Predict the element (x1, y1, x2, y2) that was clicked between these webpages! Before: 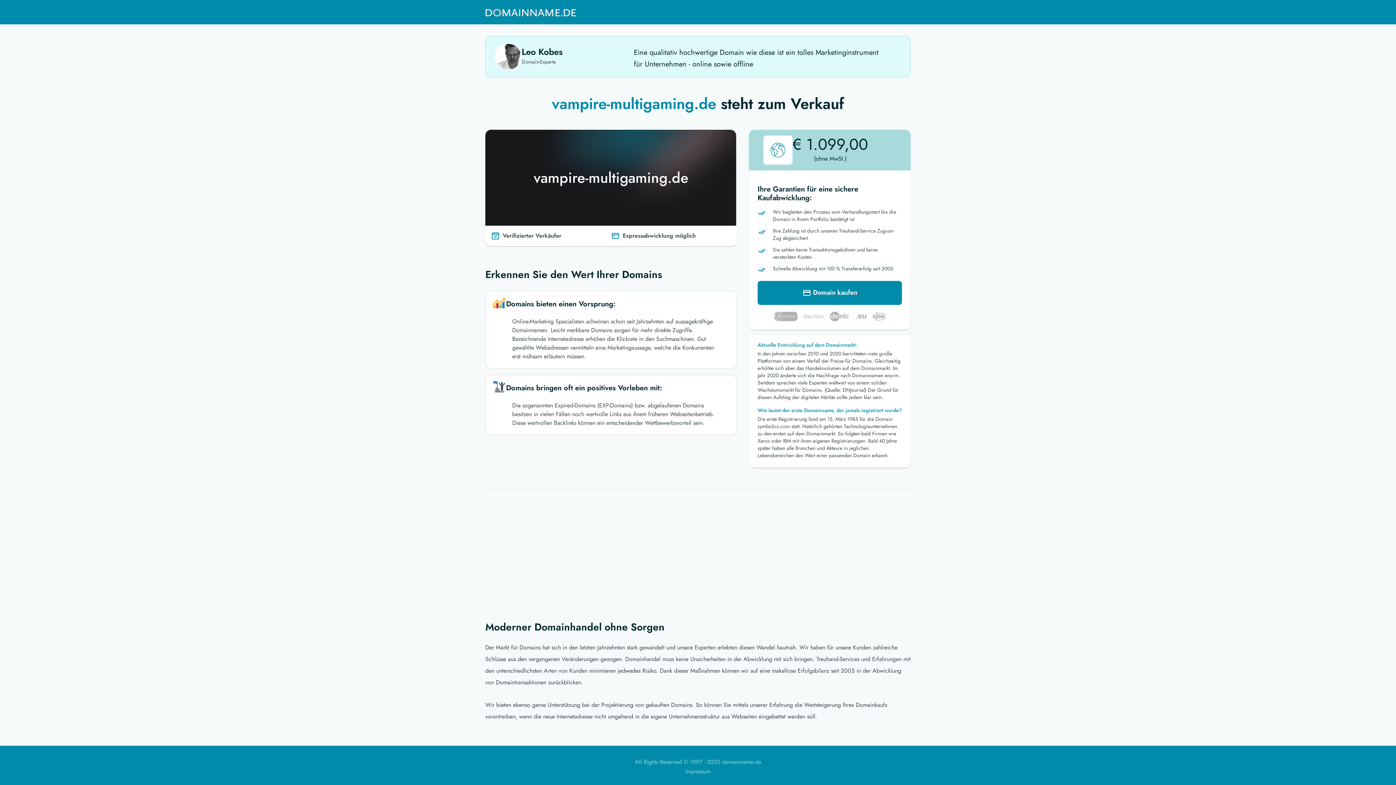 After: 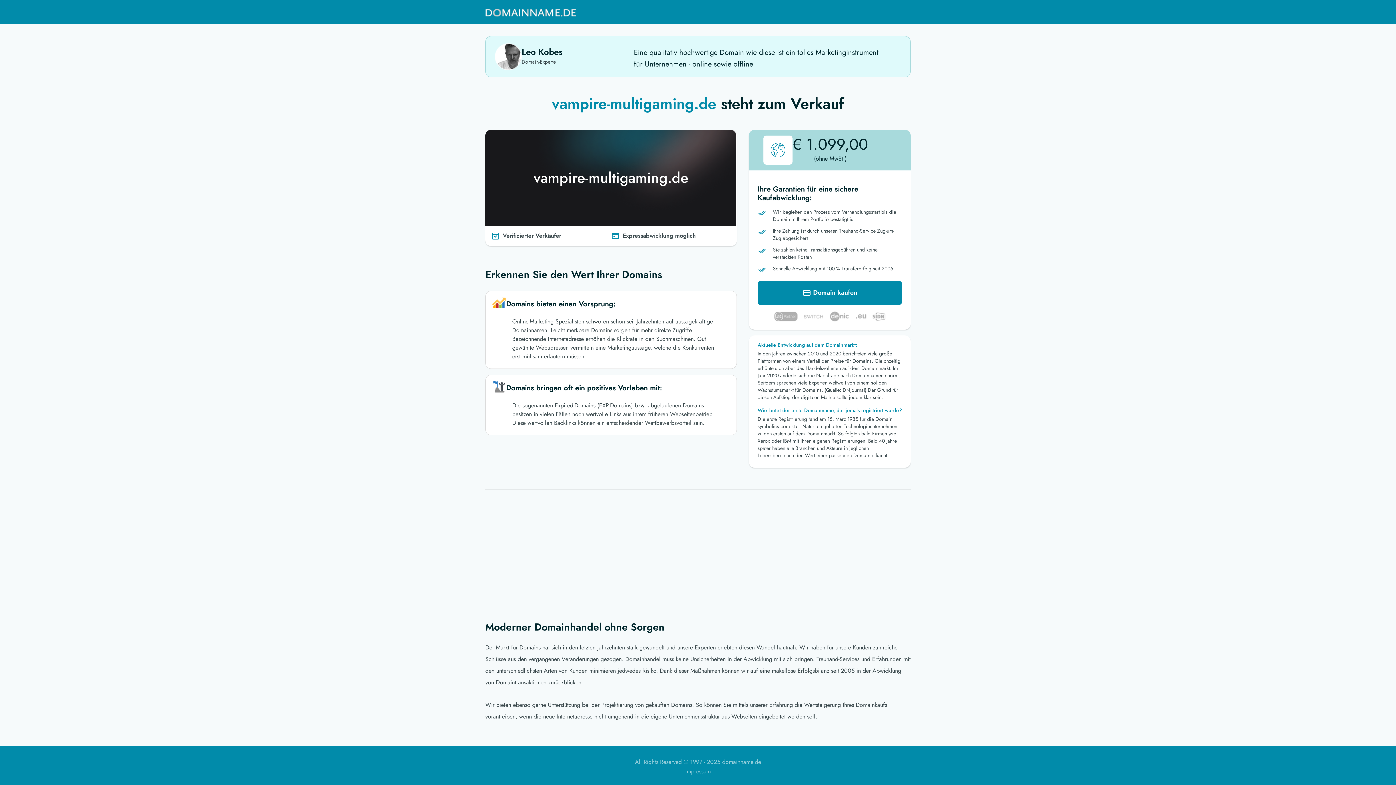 Action: bbox: (485, 3, 576, 21)